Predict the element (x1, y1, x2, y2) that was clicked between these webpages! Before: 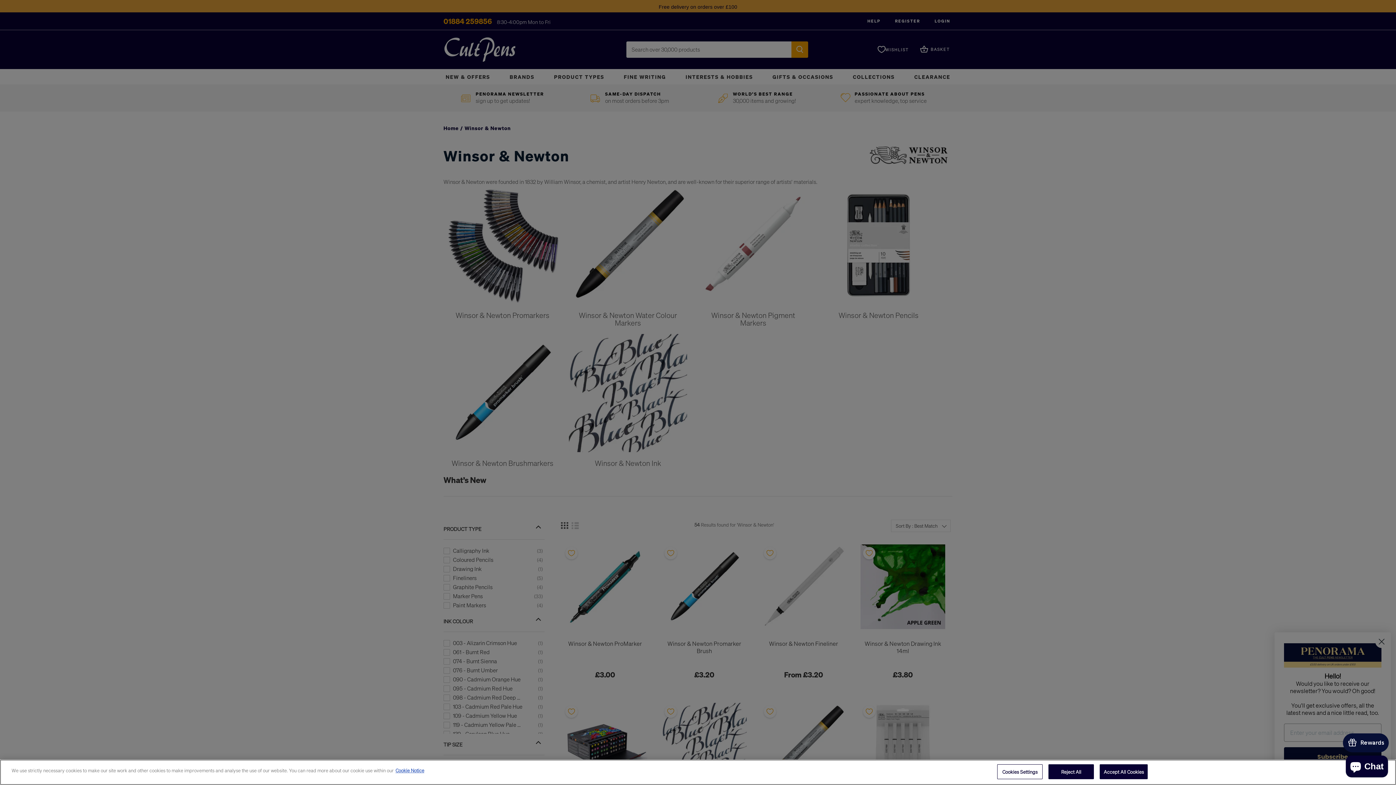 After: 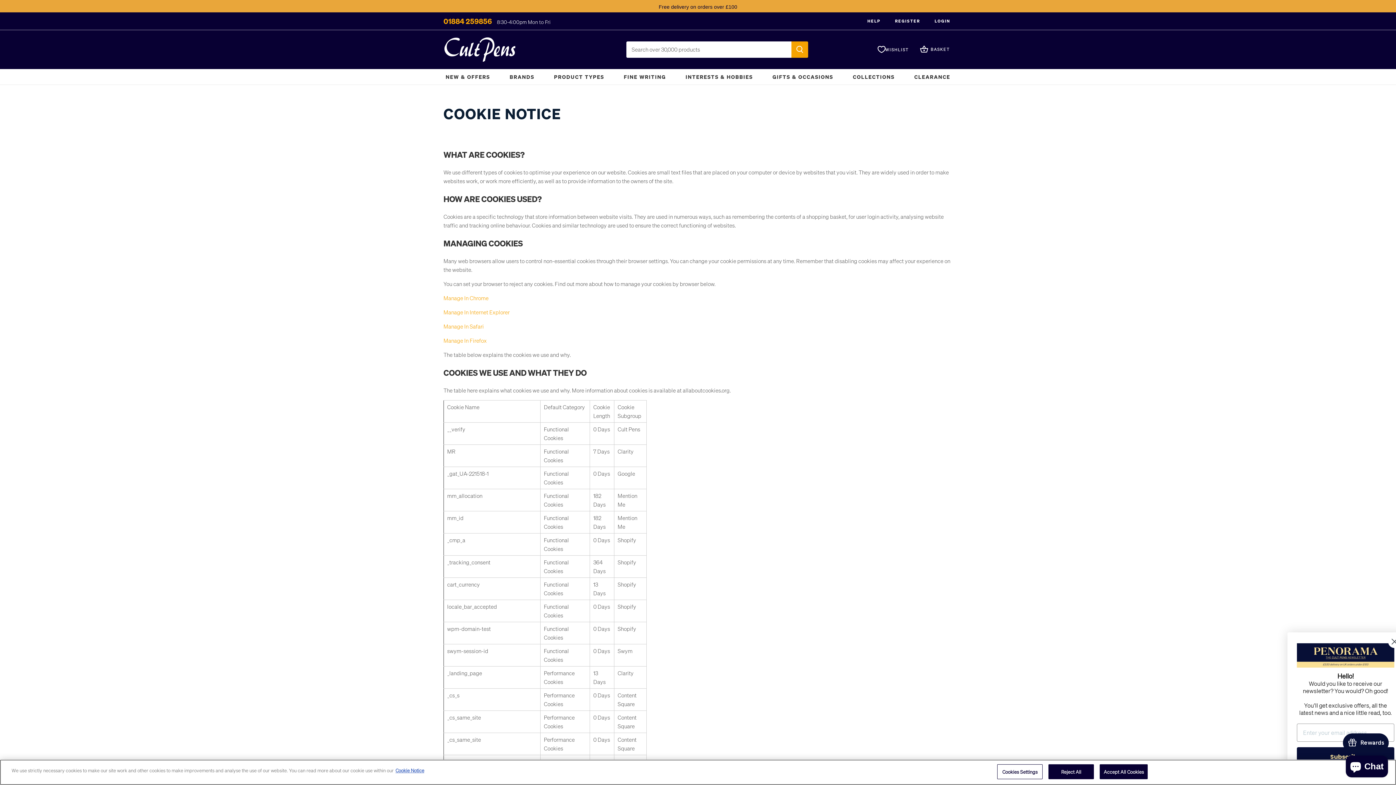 Action: label: More information about your privacy, opens in a new tab bbox: (395, 767, 424, 773)